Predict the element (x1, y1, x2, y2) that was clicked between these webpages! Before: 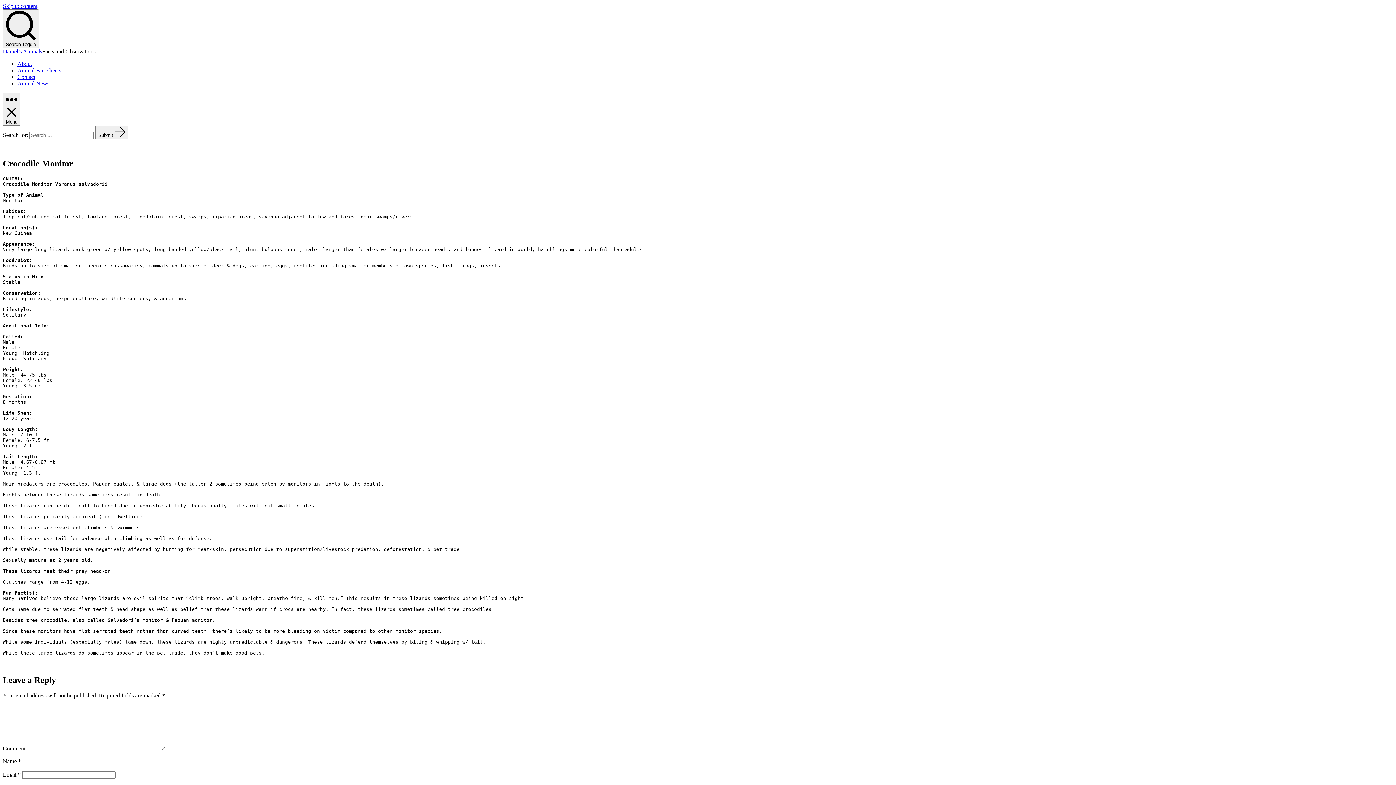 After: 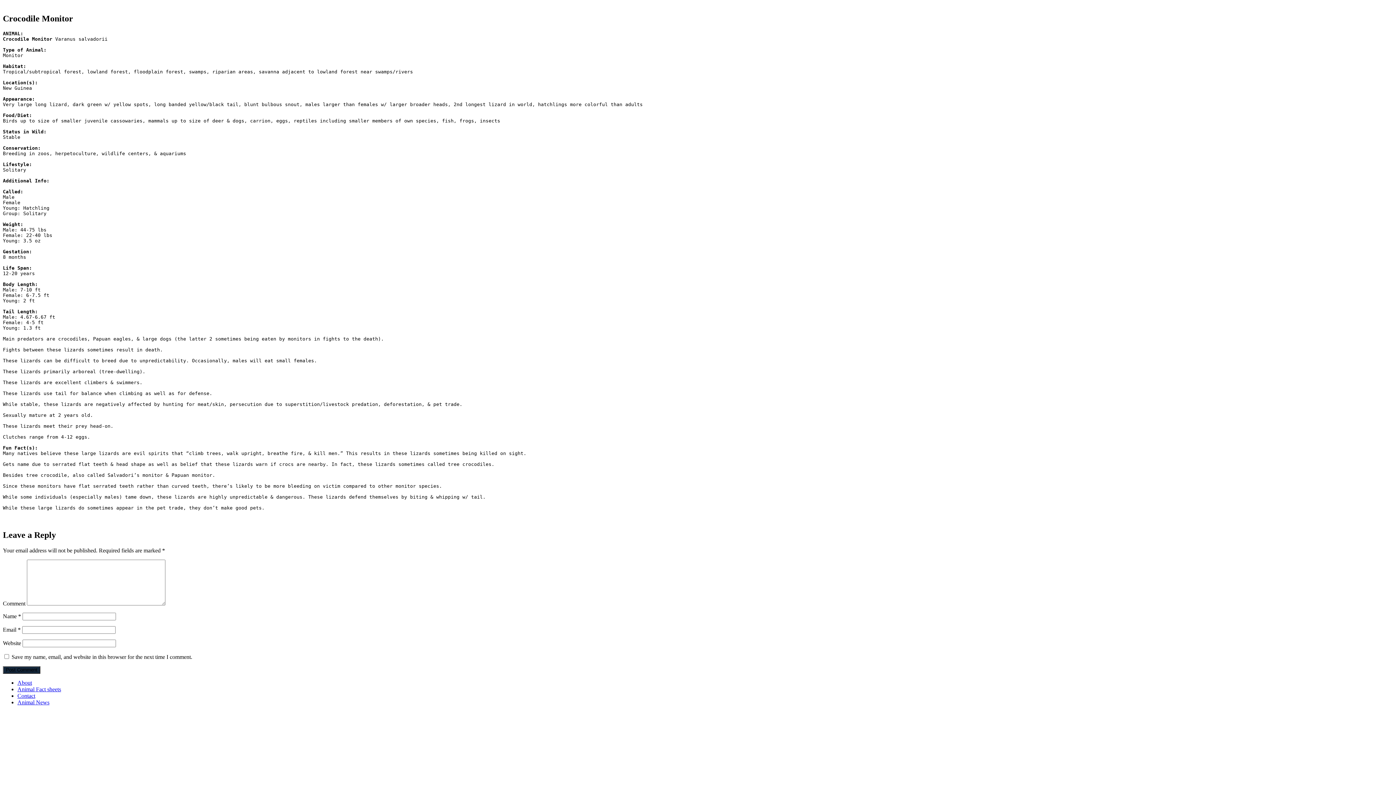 Action: label: Skip to content bbox: (2, 2, 37, 9)